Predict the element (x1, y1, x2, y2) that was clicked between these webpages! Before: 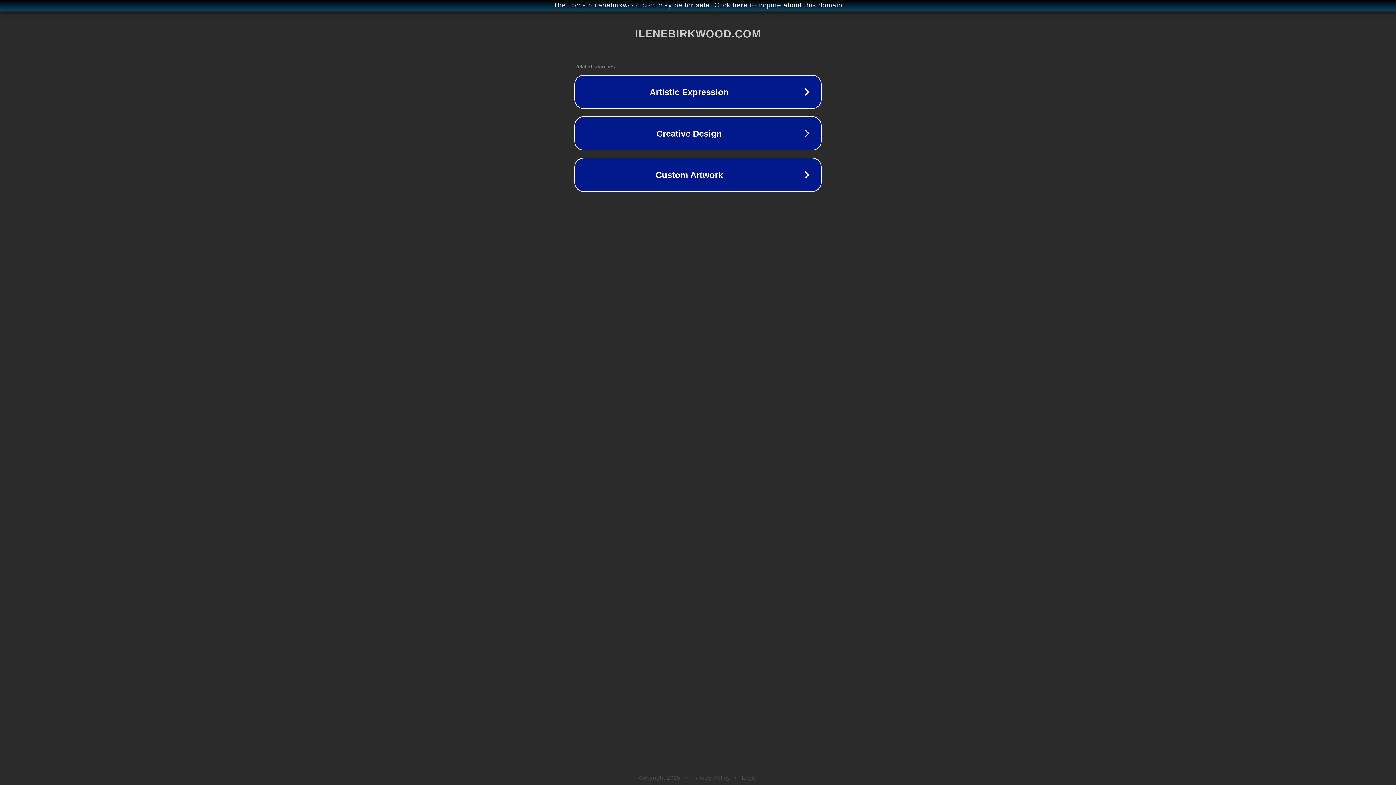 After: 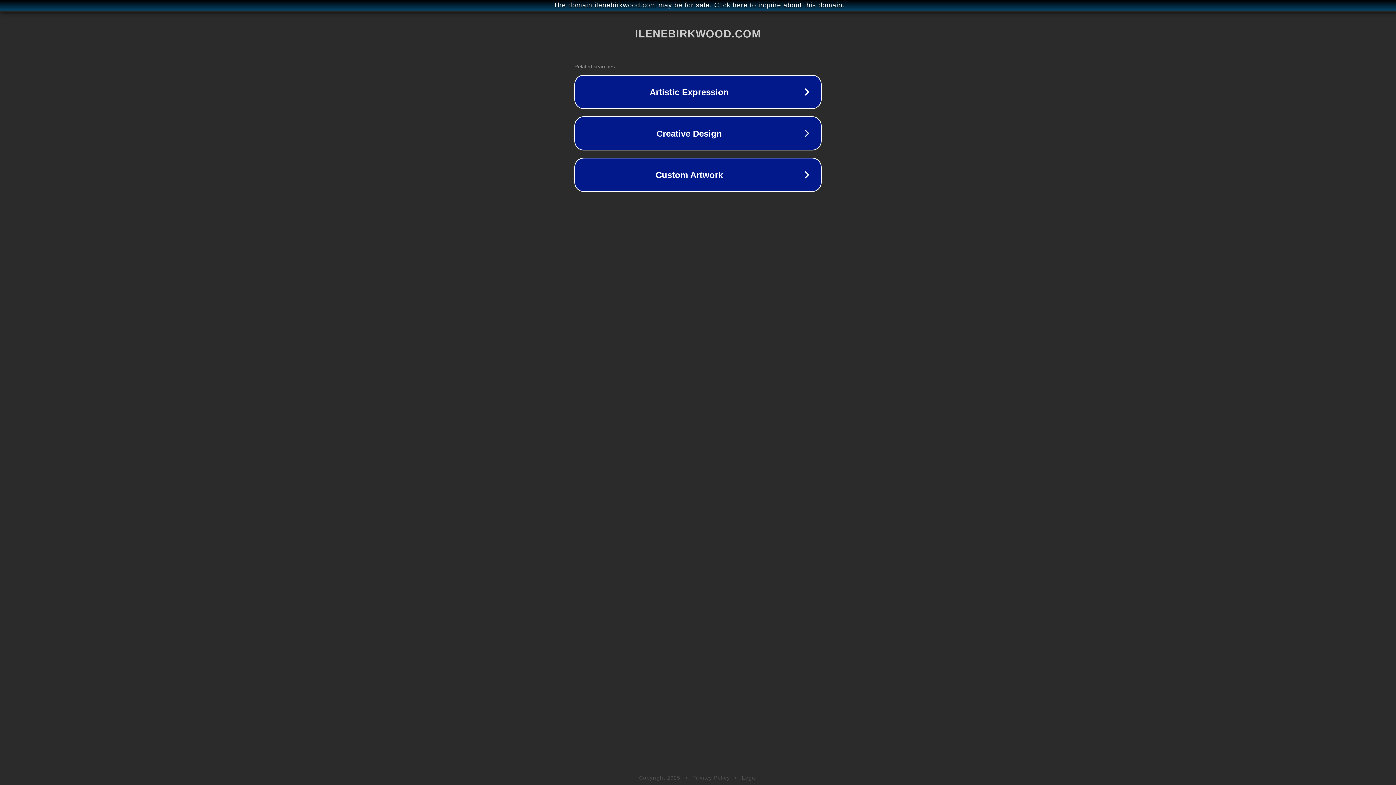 Action: bbox: (692, 775, 730, 781) label: Privacy Policy